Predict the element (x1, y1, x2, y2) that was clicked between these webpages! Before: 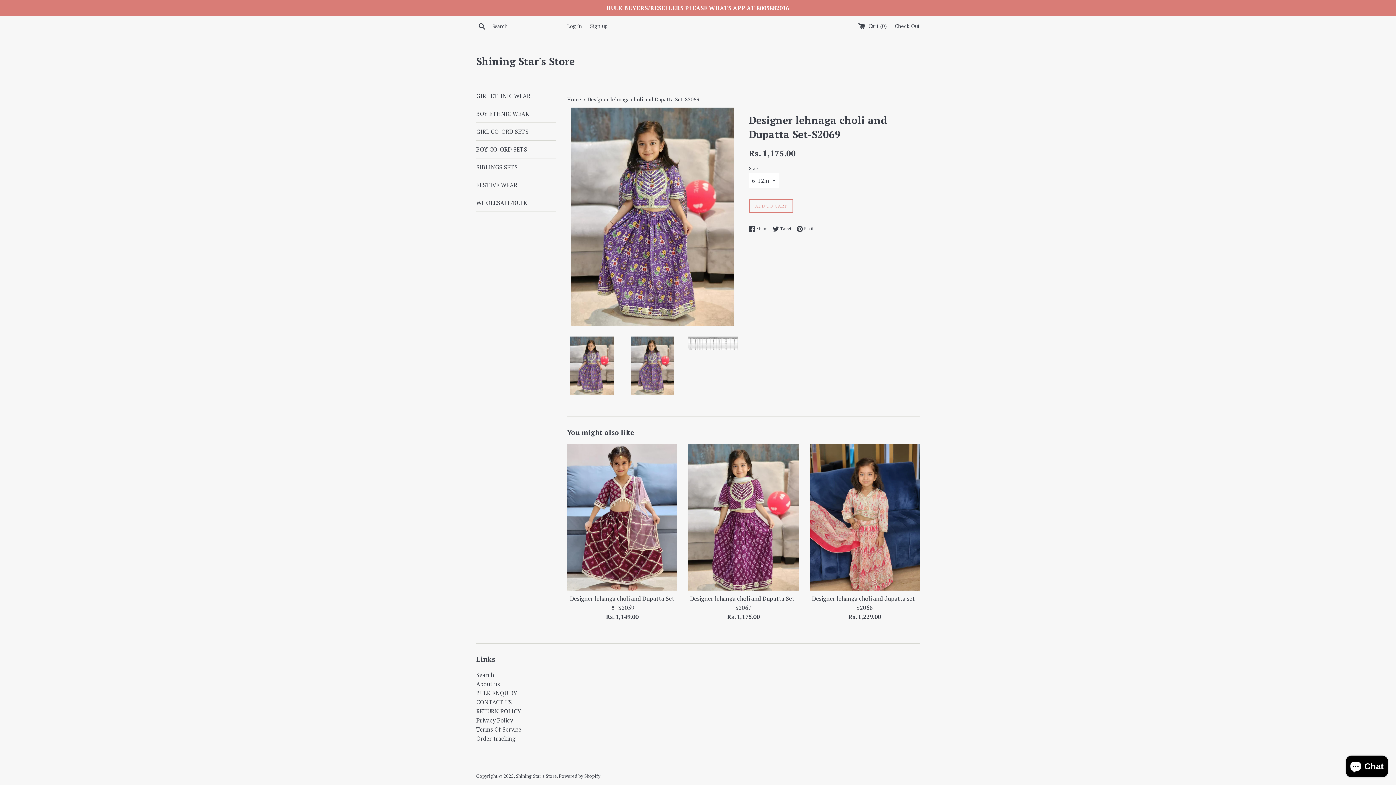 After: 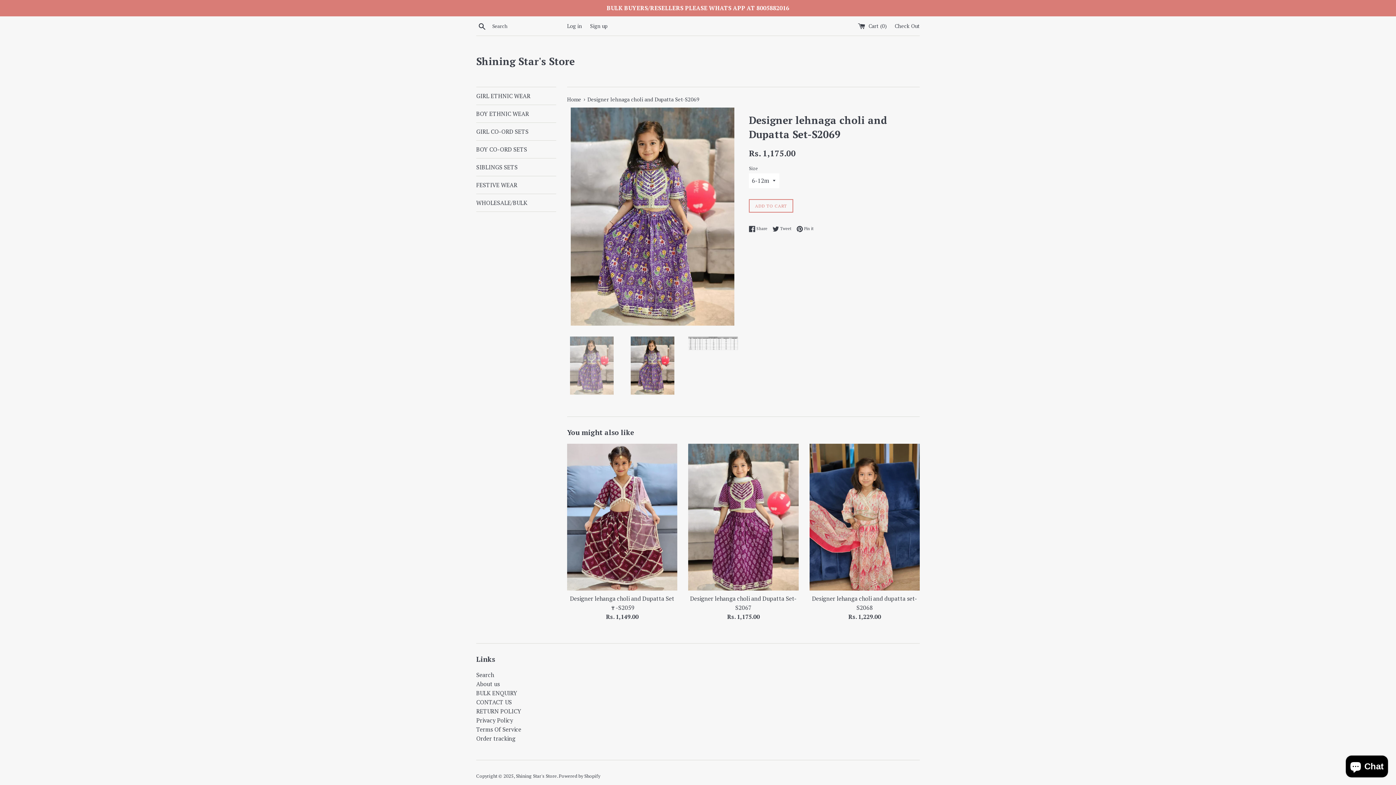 Action: bbox: (567, 336, 616, 394)